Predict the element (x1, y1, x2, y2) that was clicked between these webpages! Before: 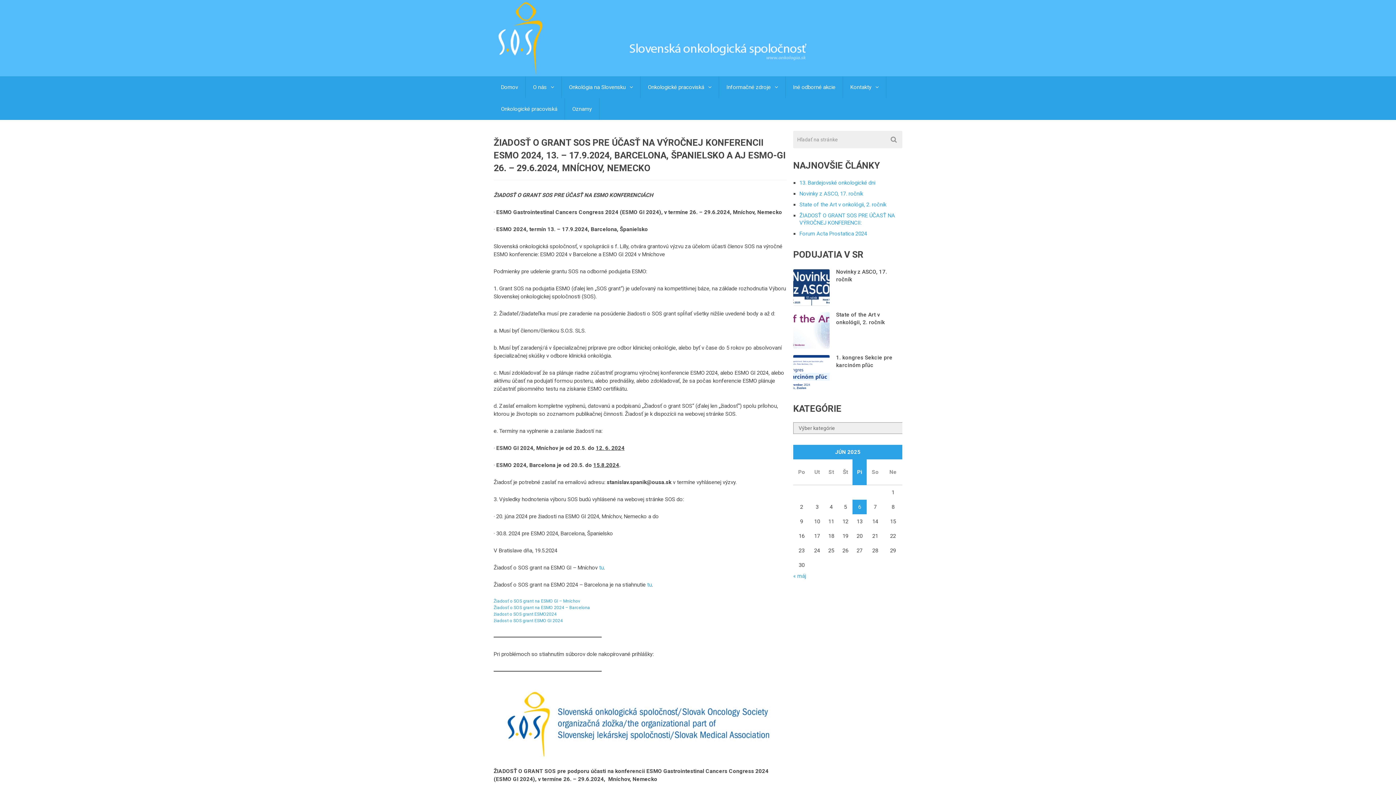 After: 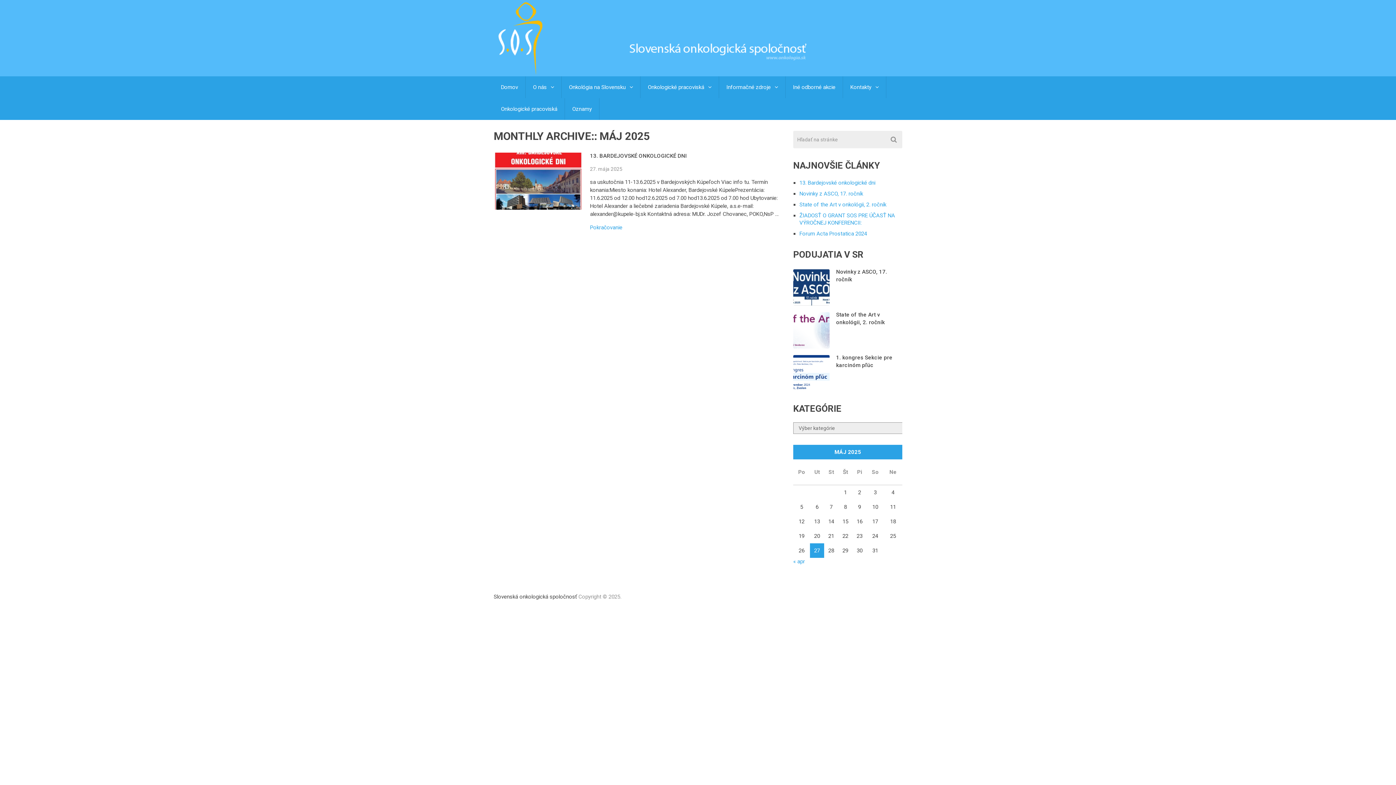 Action: bbox: (793, 573, 806, 579) label: « máj